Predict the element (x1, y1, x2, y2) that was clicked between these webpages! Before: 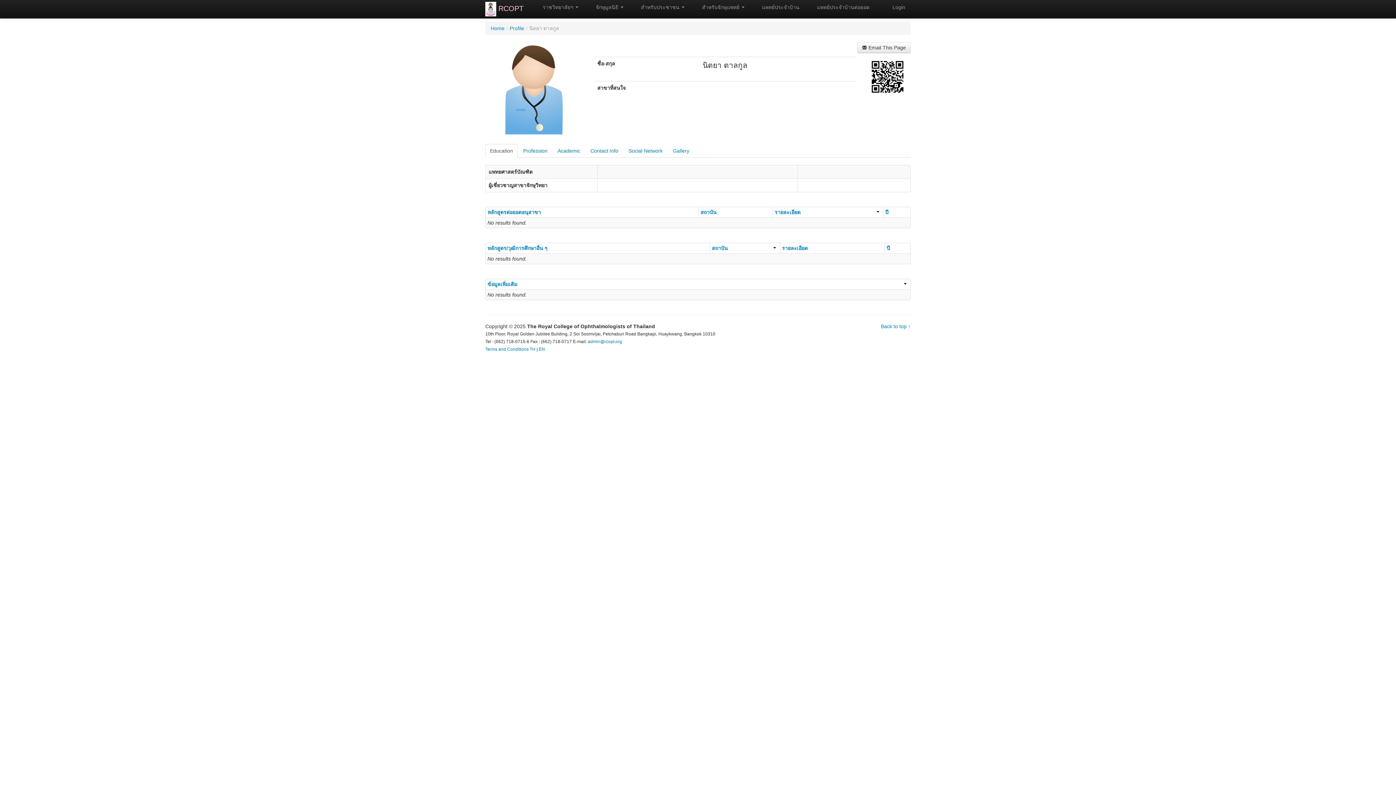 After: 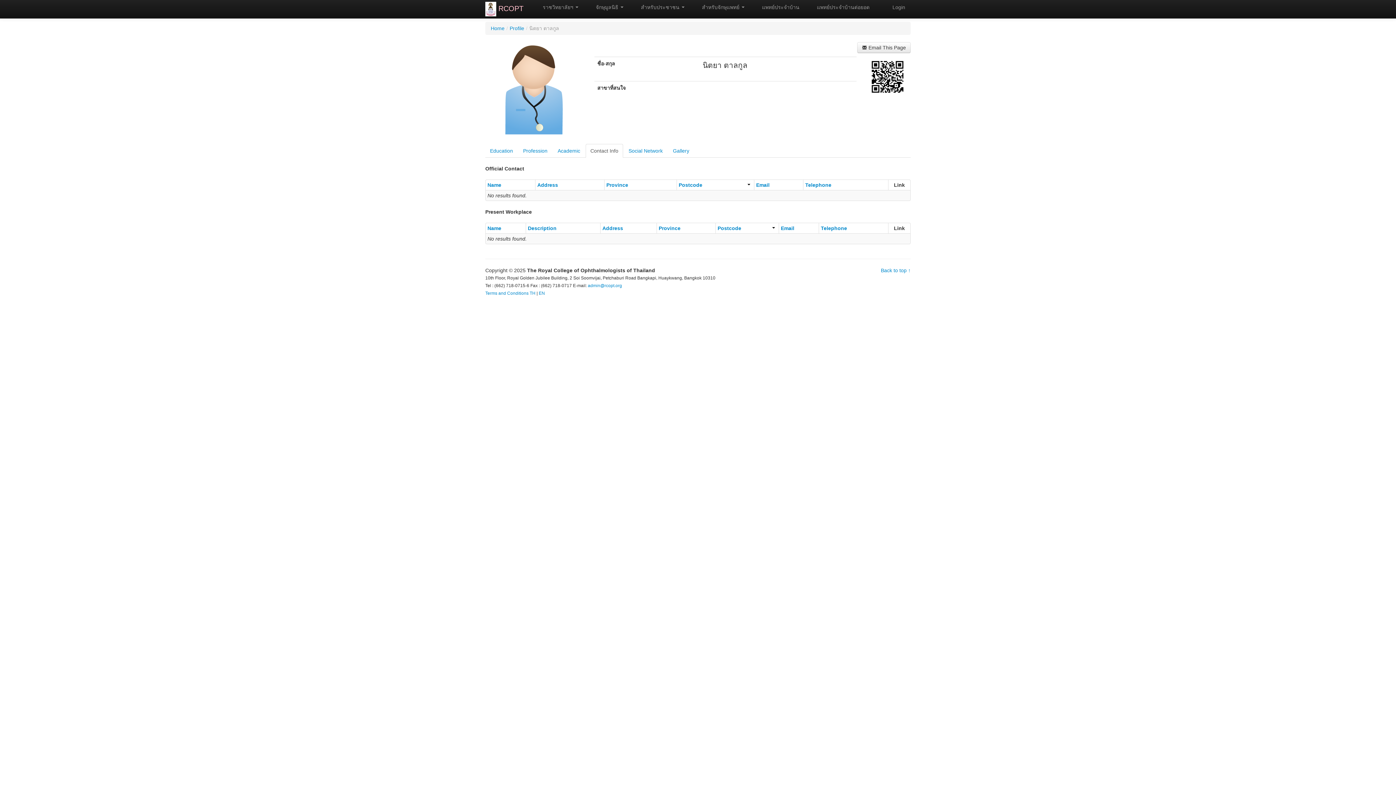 Action: bbox: (585, 144, 623, 157) label: Contact Info